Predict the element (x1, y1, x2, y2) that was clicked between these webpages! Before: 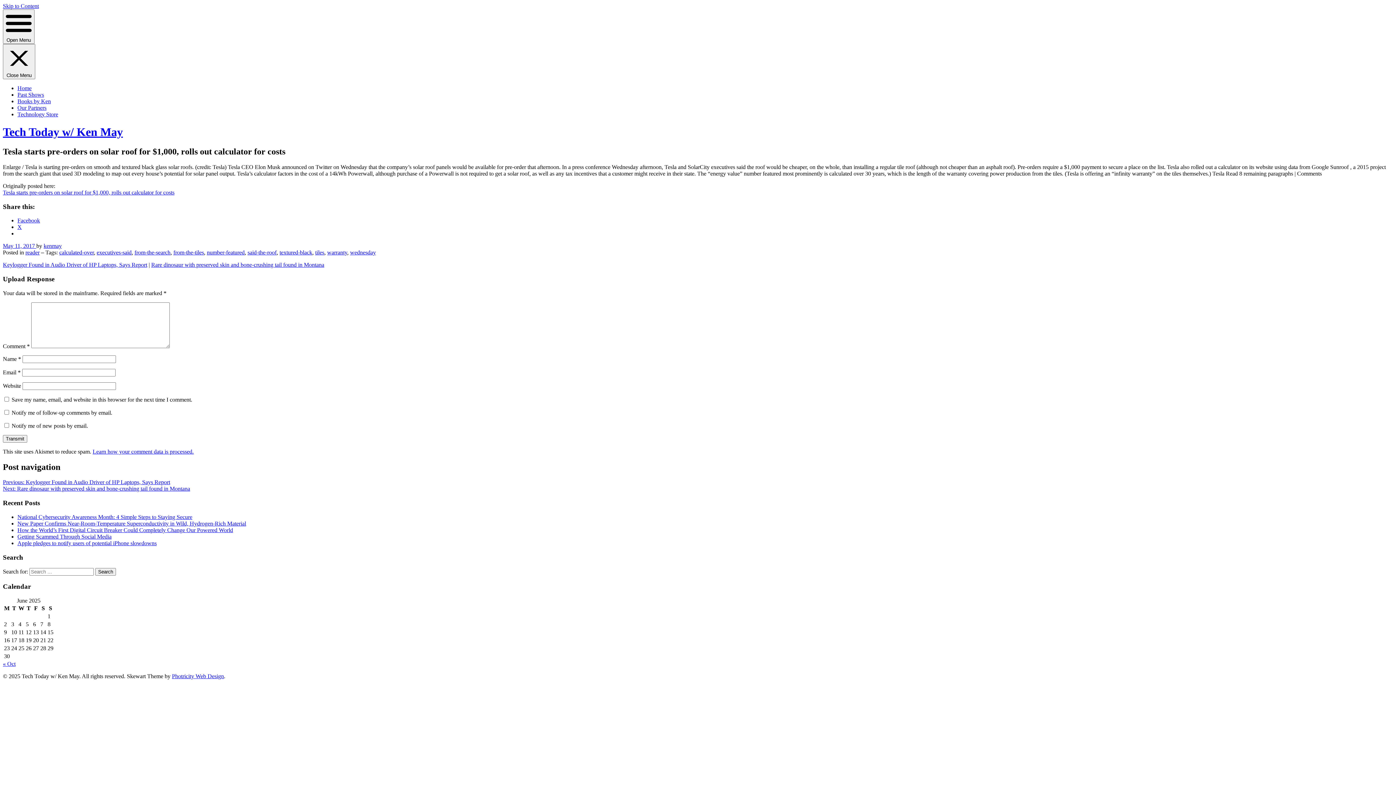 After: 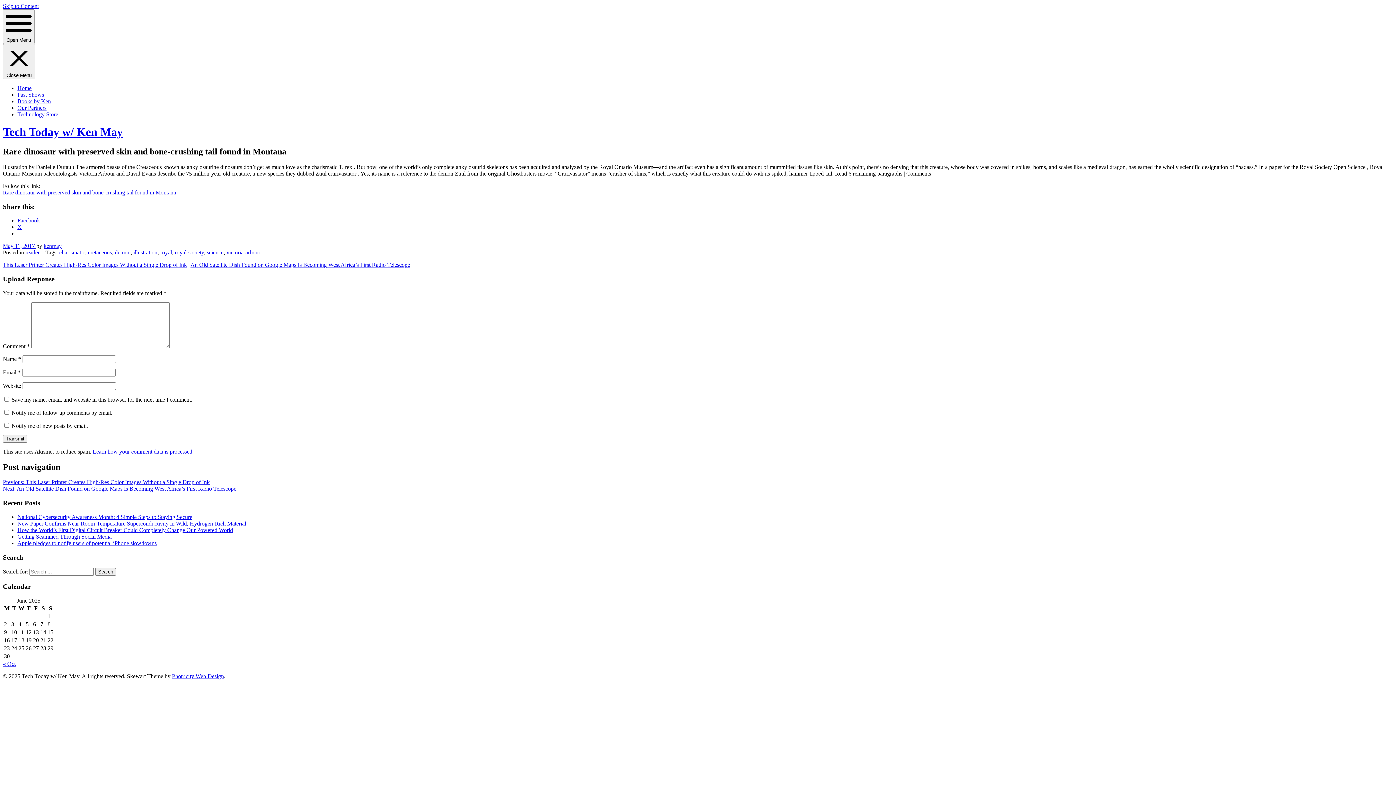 Action: bbox: (151, 261, 324, 268) label: Rare dinosaur with preserved skin and bone-crushing tail found in Montana